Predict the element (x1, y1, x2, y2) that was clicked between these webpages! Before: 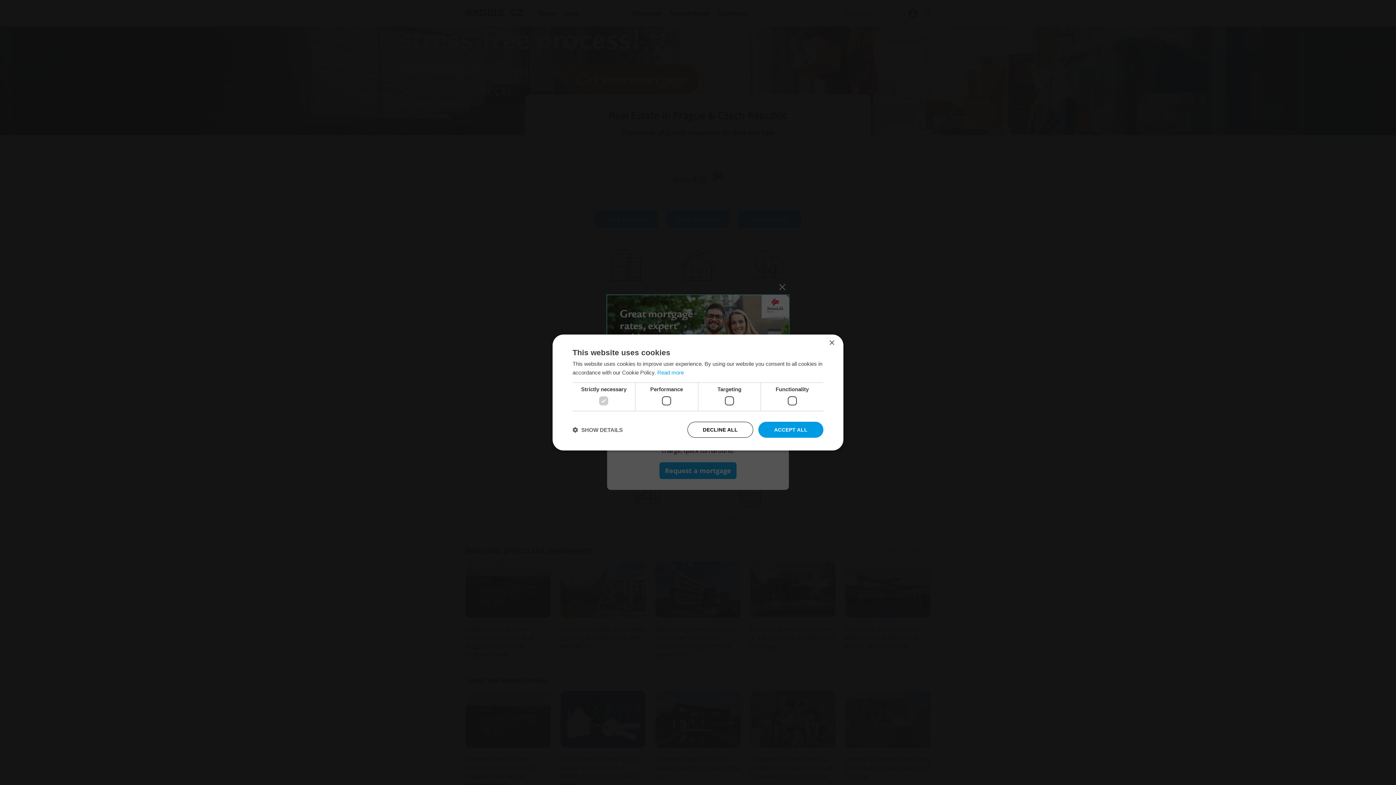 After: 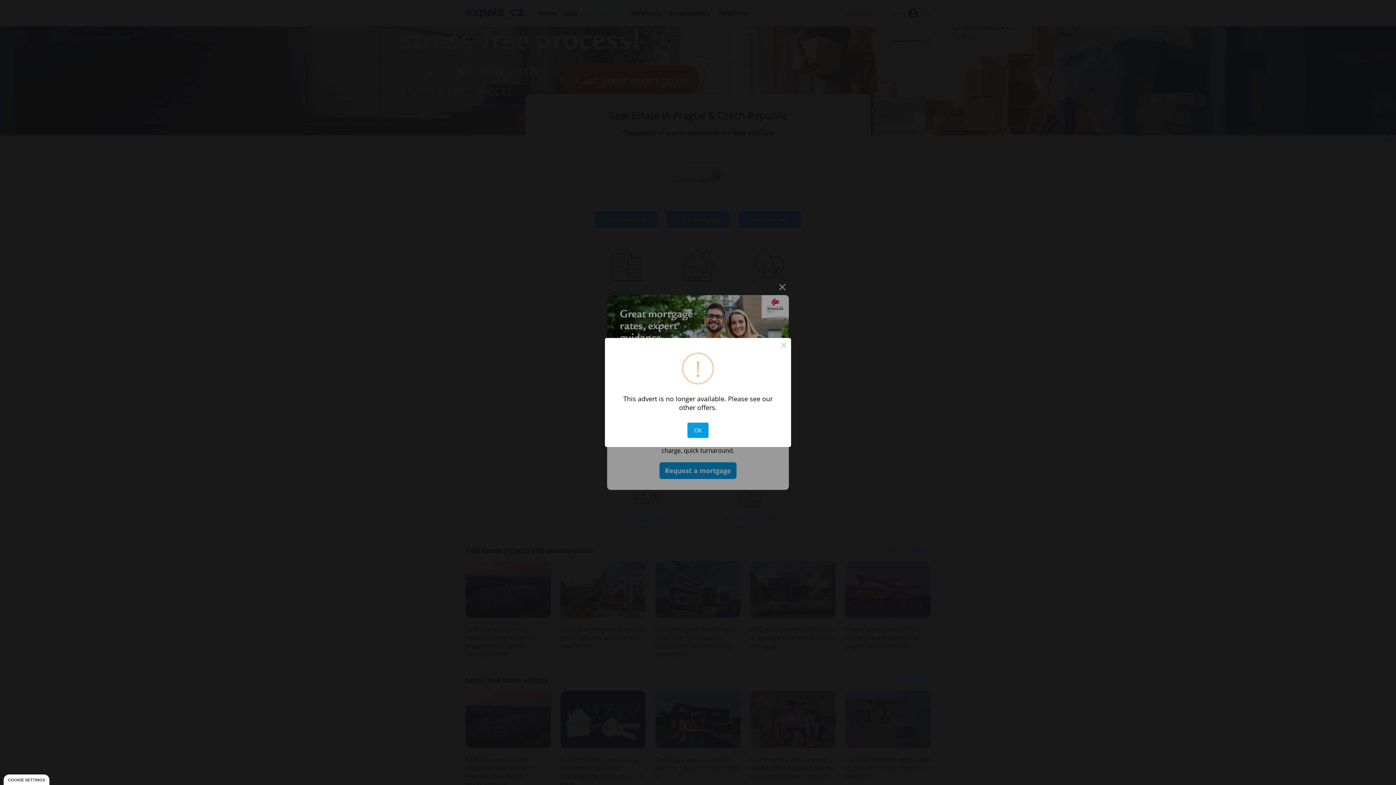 Action: bbox: (829, 340, 834, 346) label: Close